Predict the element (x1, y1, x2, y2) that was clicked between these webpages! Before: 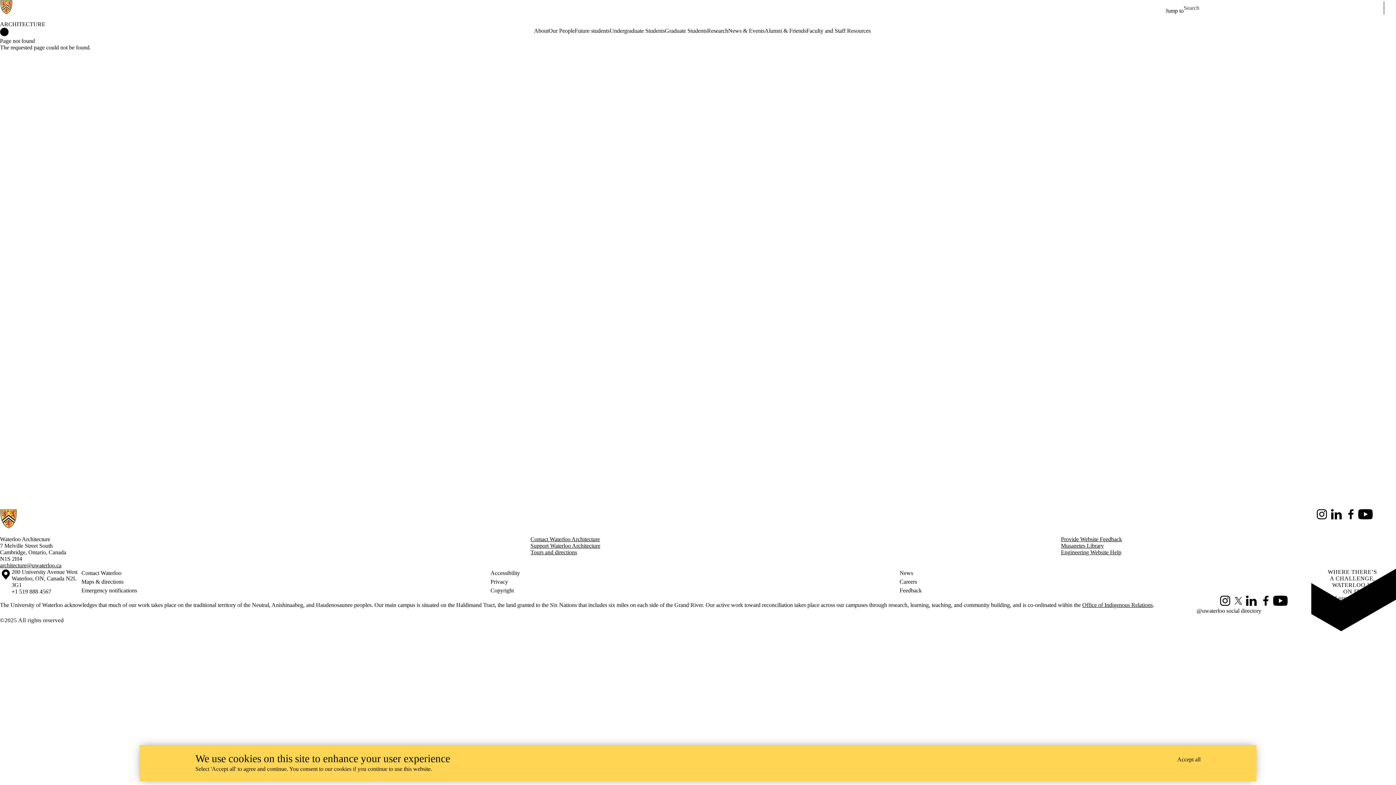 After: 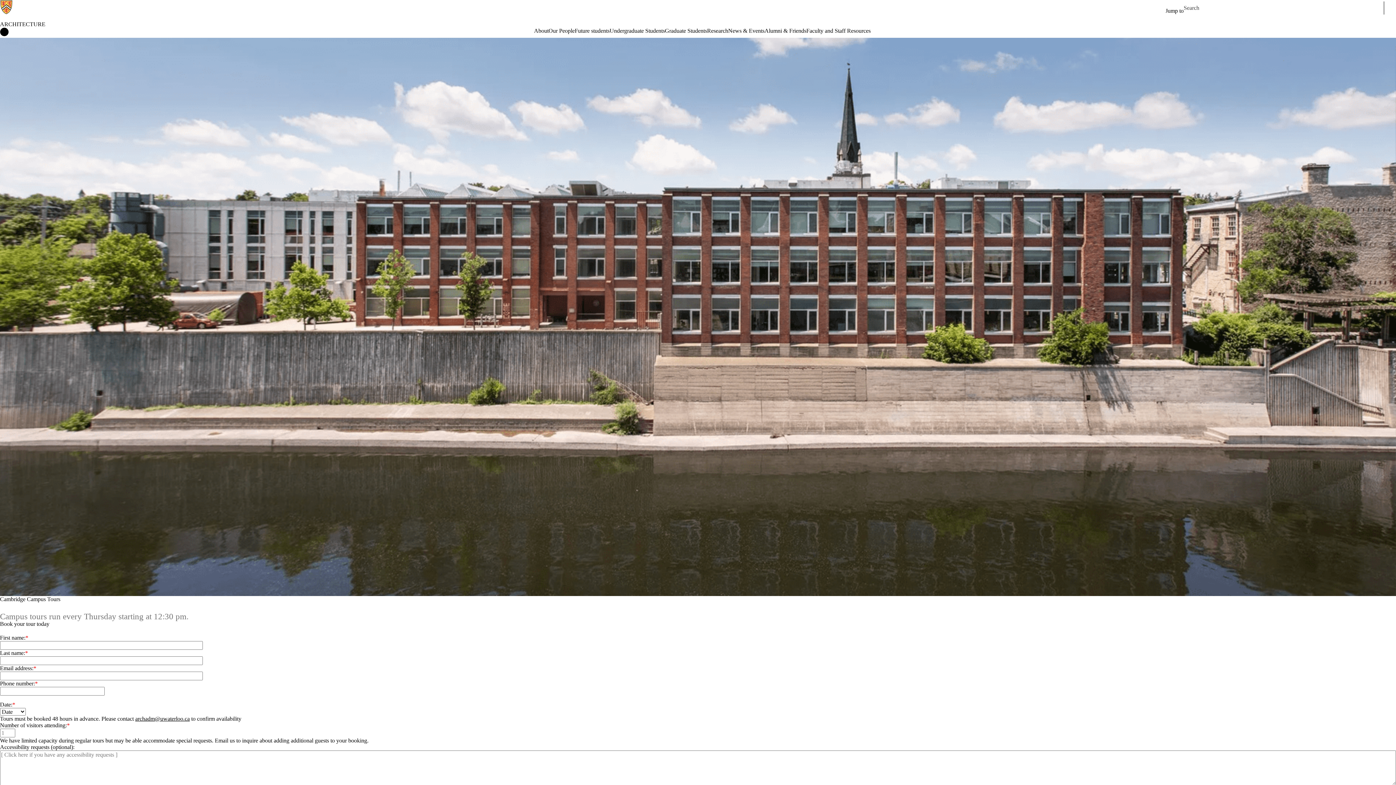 Action: label: Tours and directions bbox: (530, 549, 577, 555)